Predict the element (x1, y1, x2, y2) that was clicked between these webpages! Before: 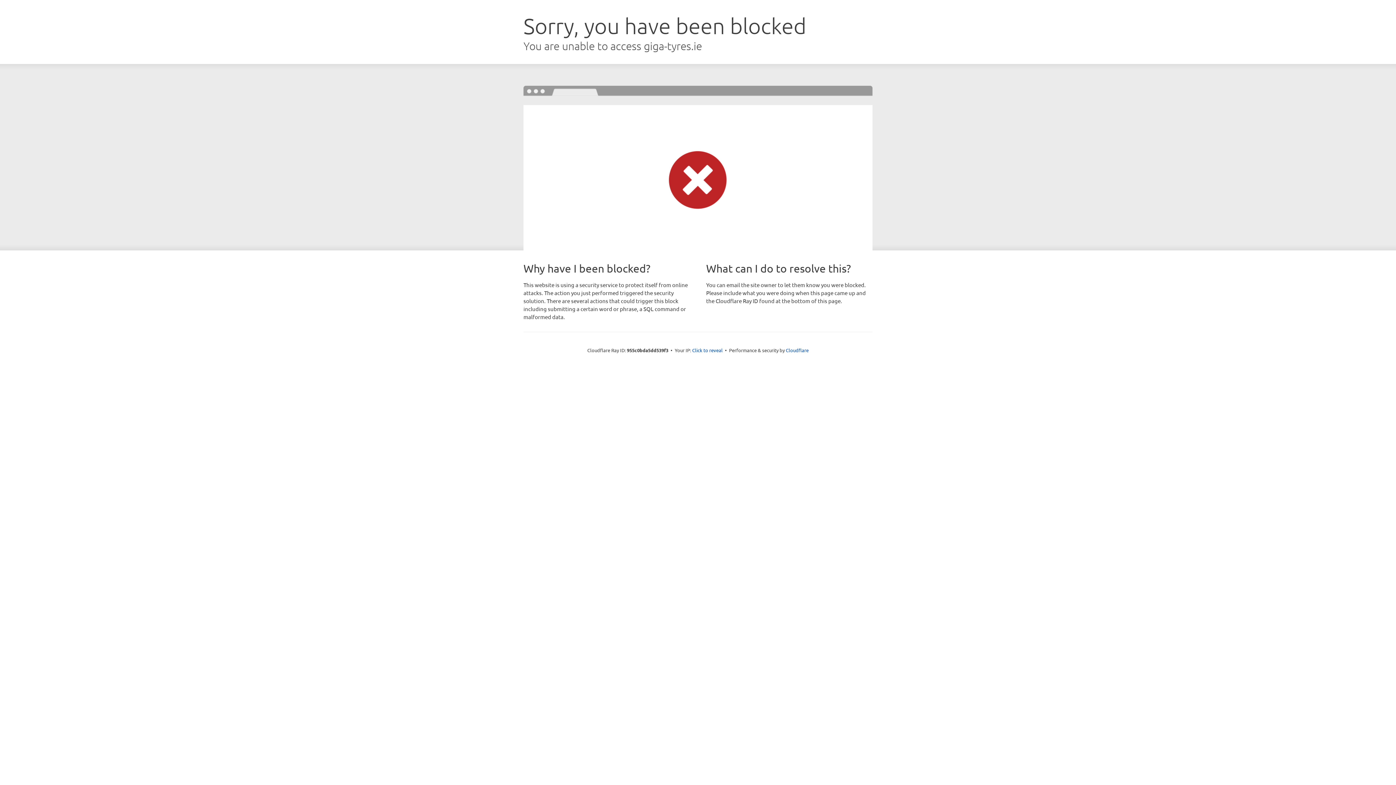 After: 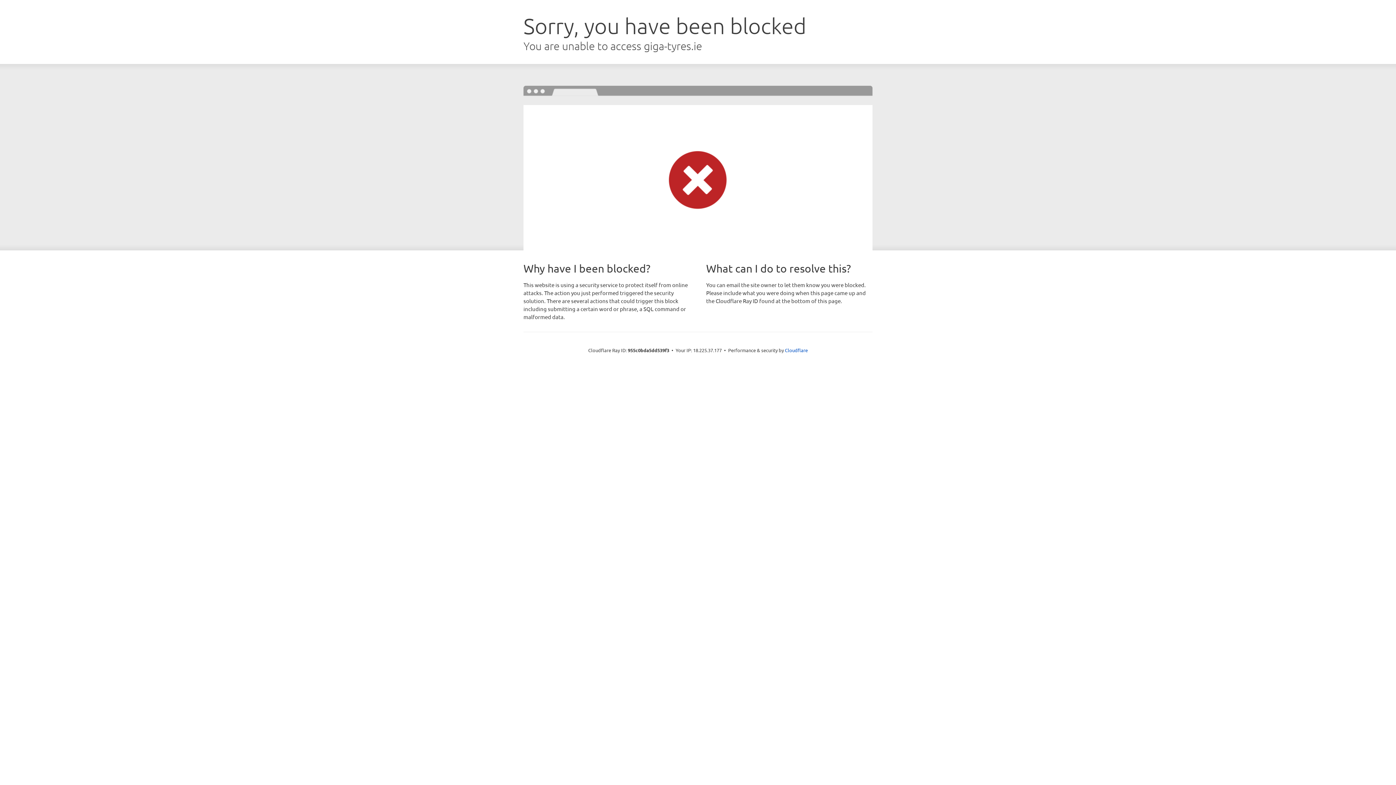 Action: bbox: (692, 346, 722, 353) label: Click to reveal